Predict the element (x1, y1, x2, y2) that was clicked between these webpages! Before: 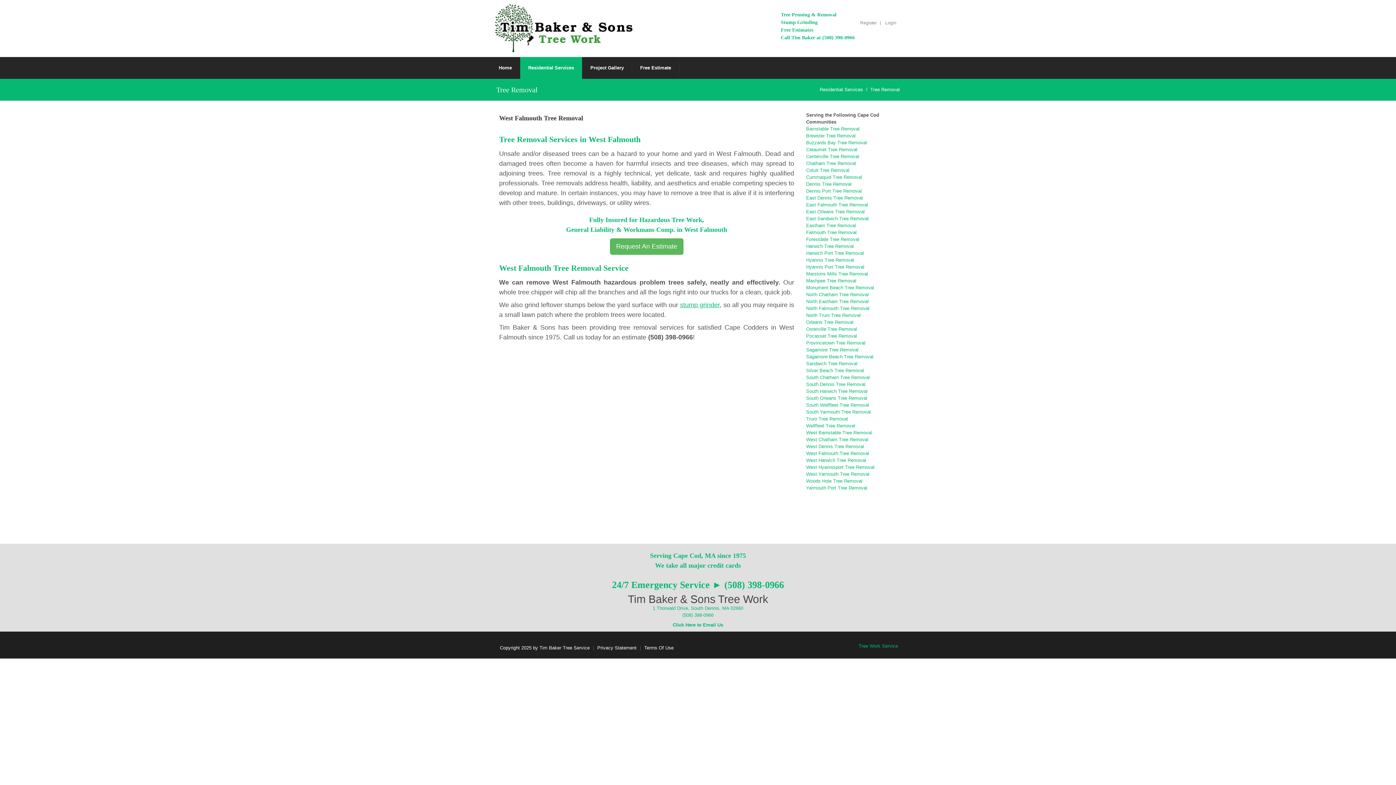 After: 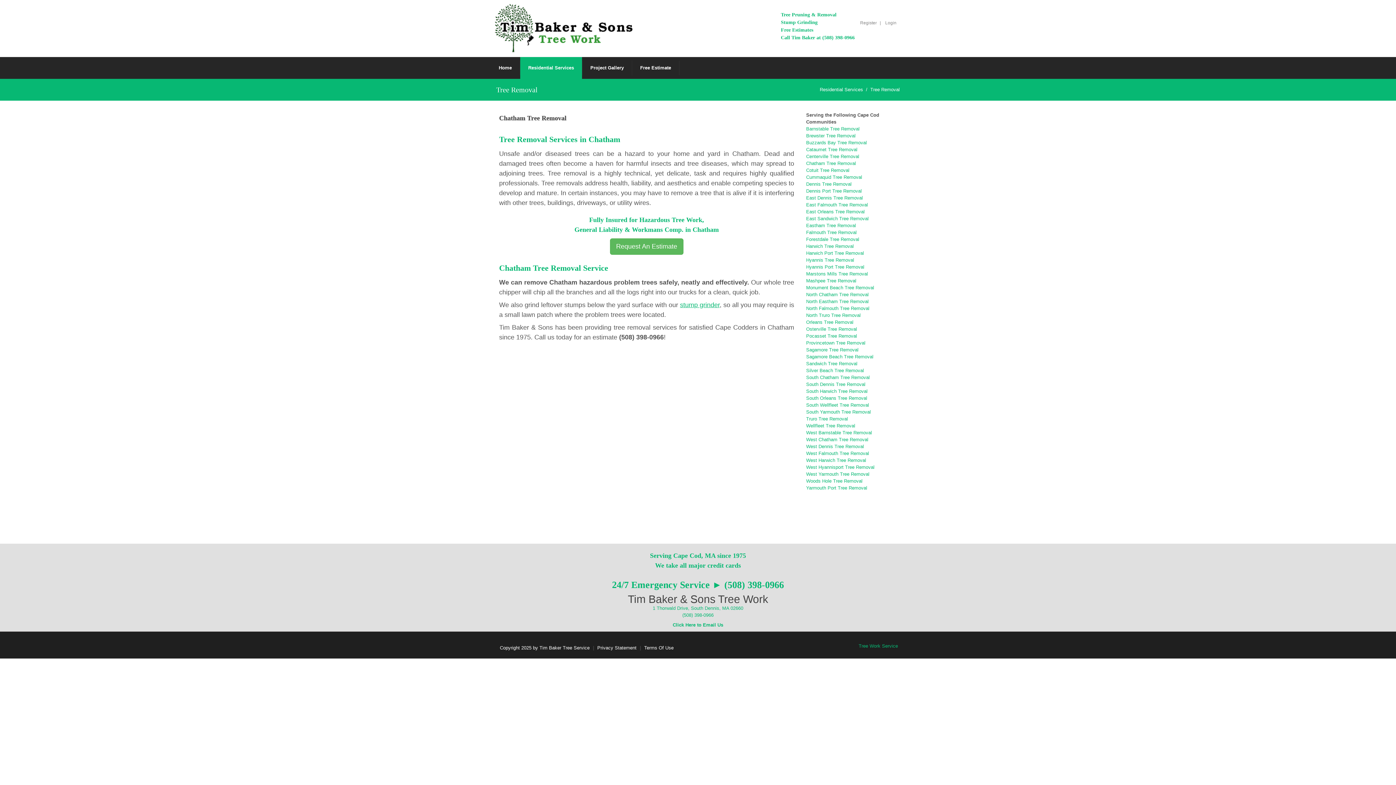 Action: bbox: (806, 160, 856, 166) label: Chatham Tree Removal